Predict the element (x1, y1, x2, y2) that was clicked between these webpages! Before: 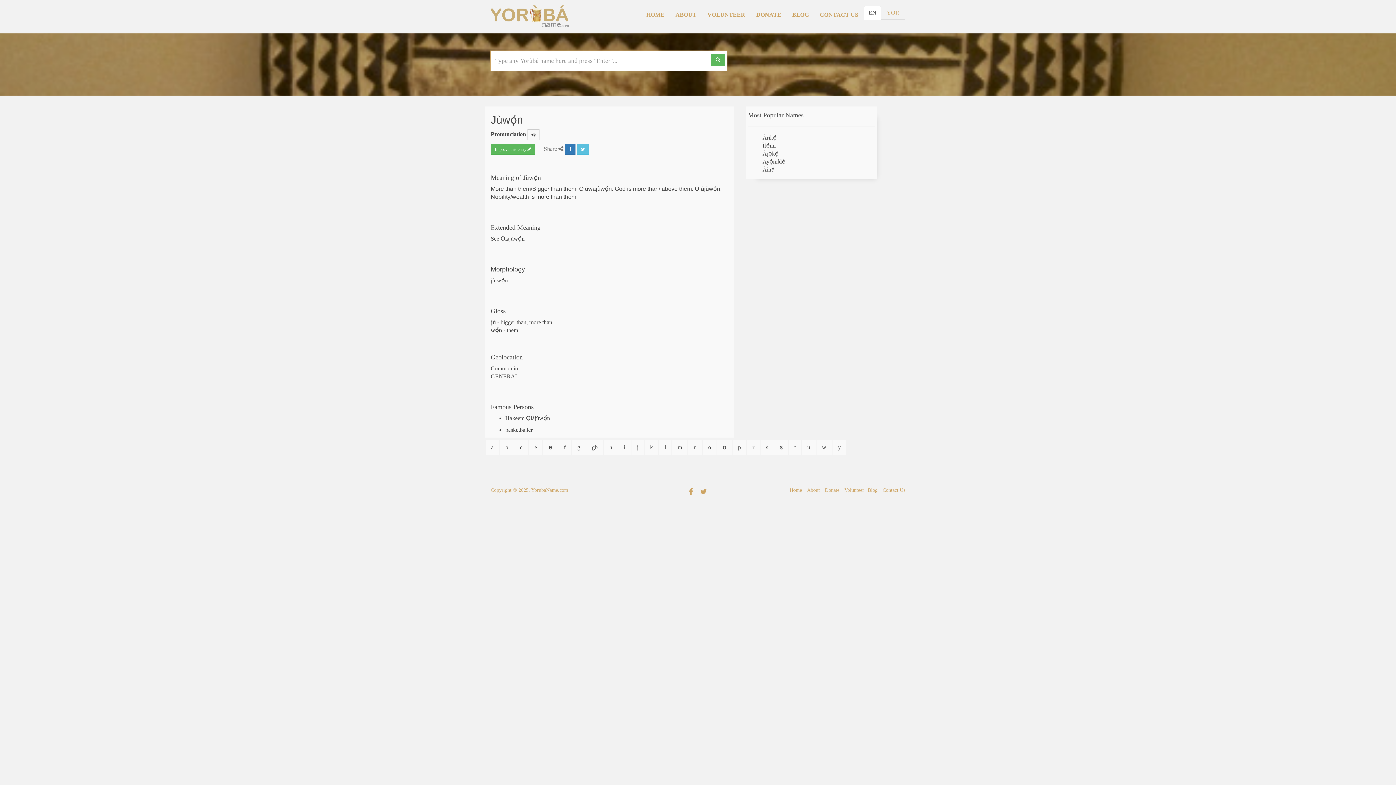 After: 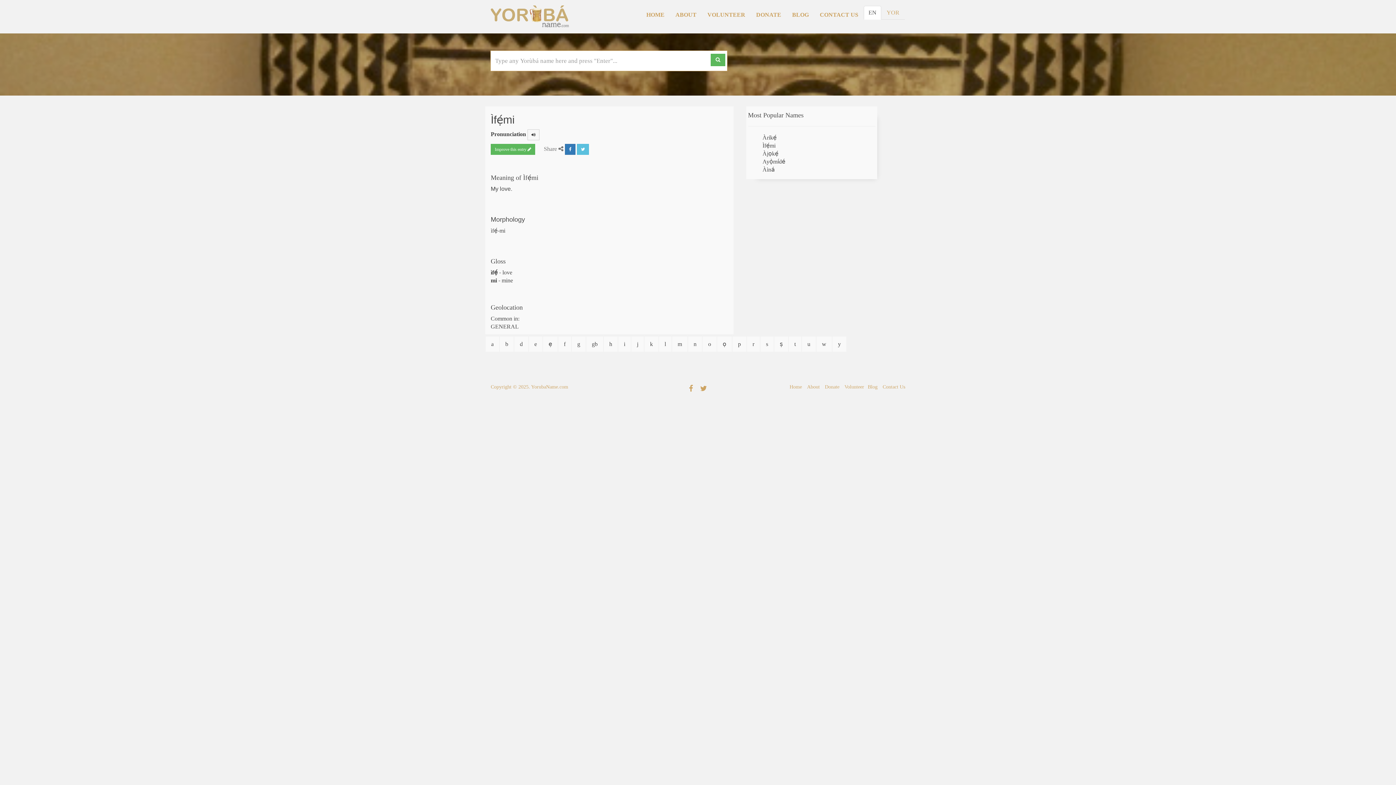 Action: bbox: (762, 142, 775, 148) label: Ìfẹ́mi